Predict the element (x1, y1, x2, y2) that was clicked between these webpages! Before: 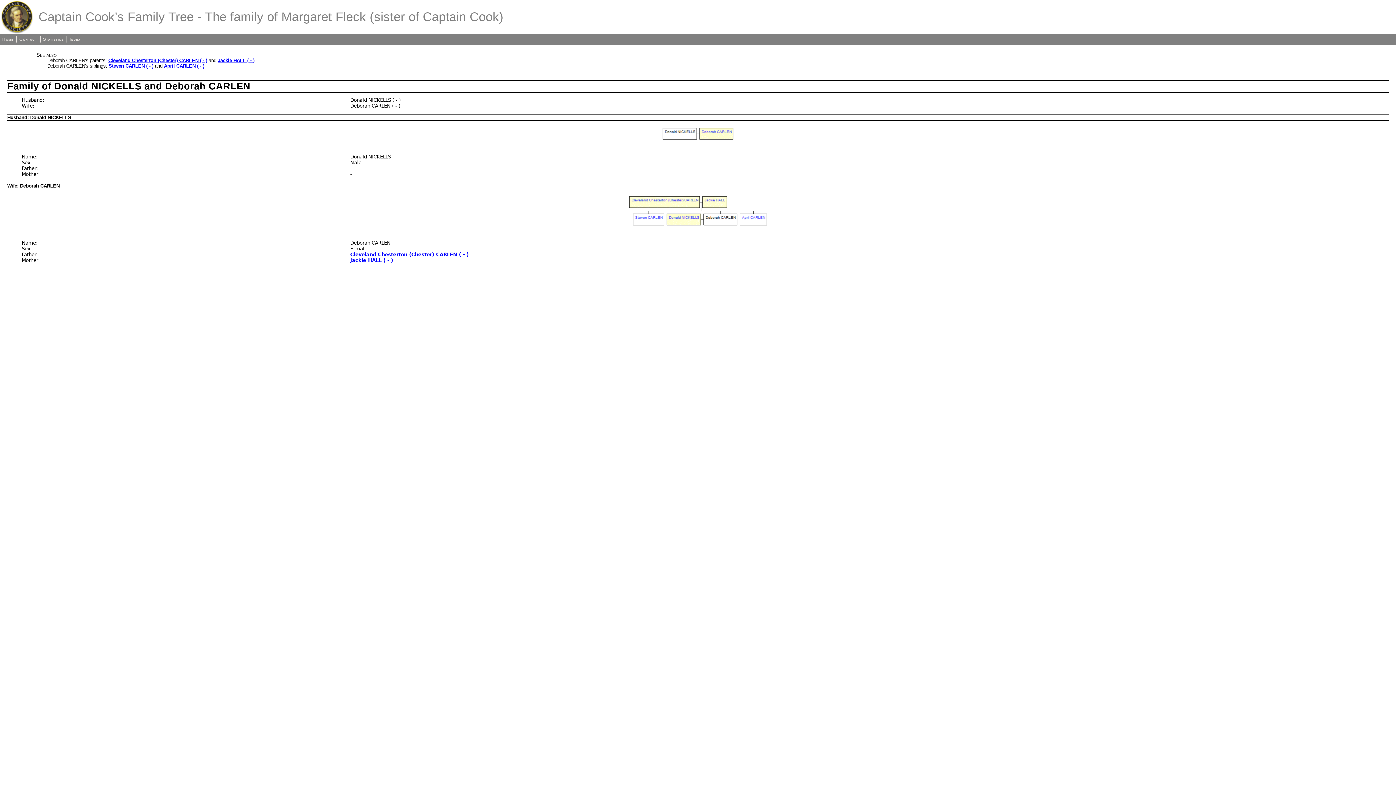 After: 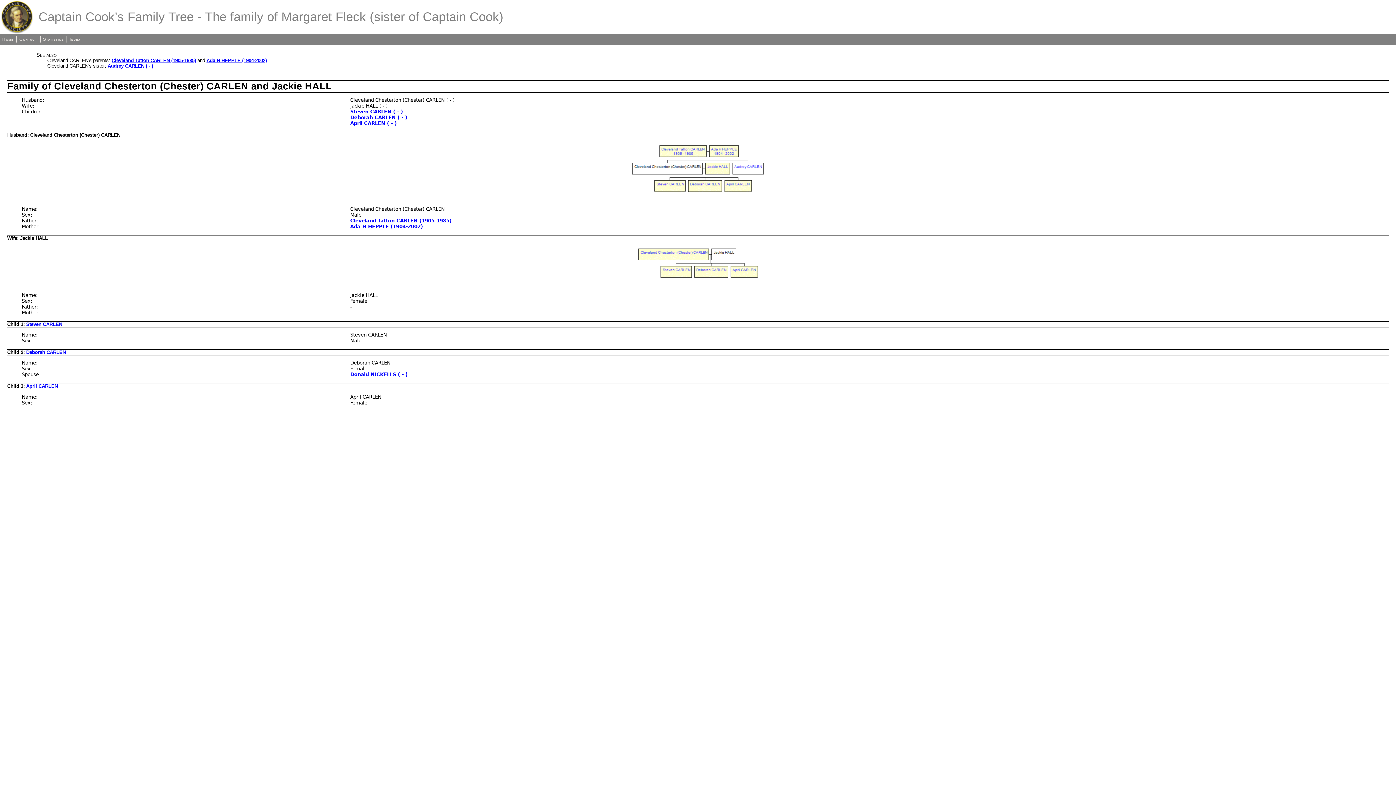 Action: bbox: (108, 57, 207, 63) label: Cleveland Chesterton (Chester) CARLEN ( - )